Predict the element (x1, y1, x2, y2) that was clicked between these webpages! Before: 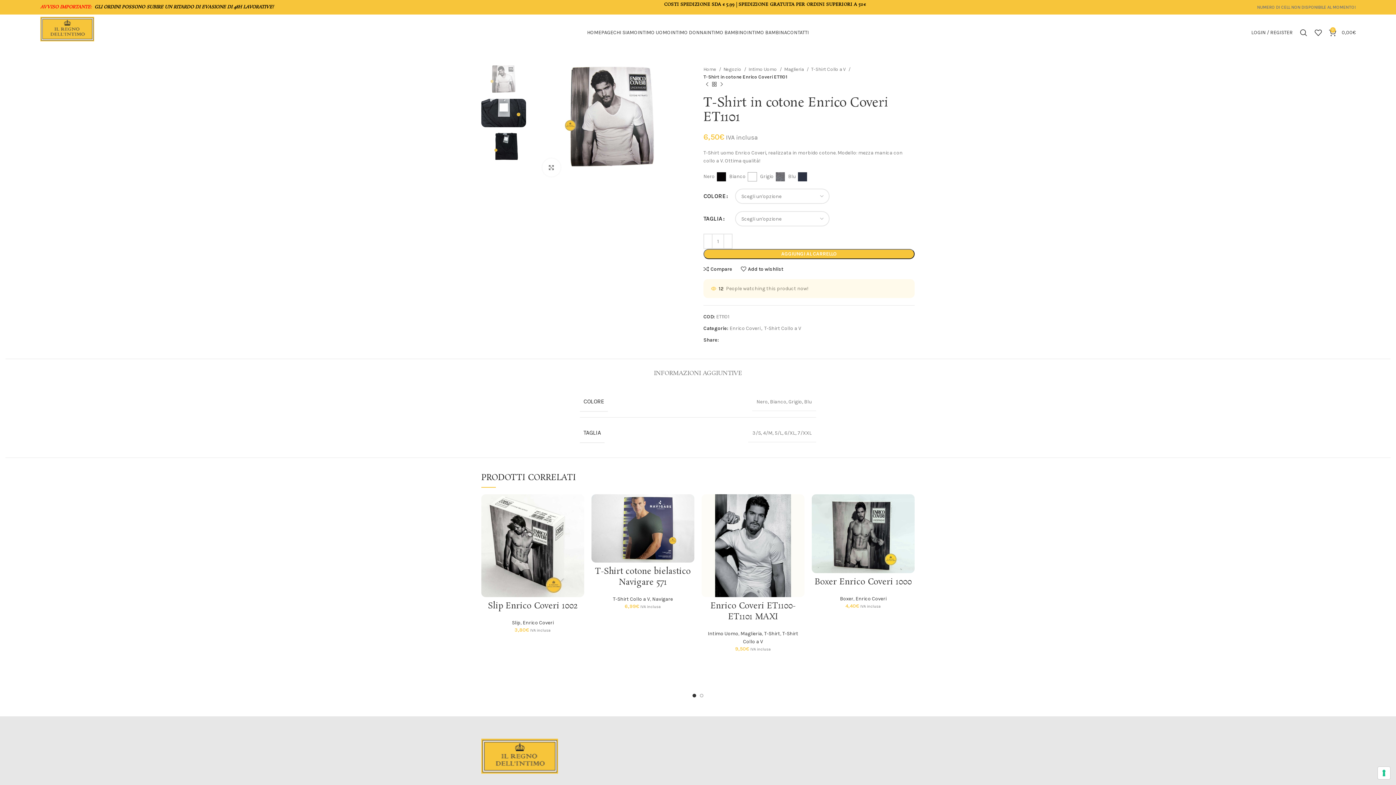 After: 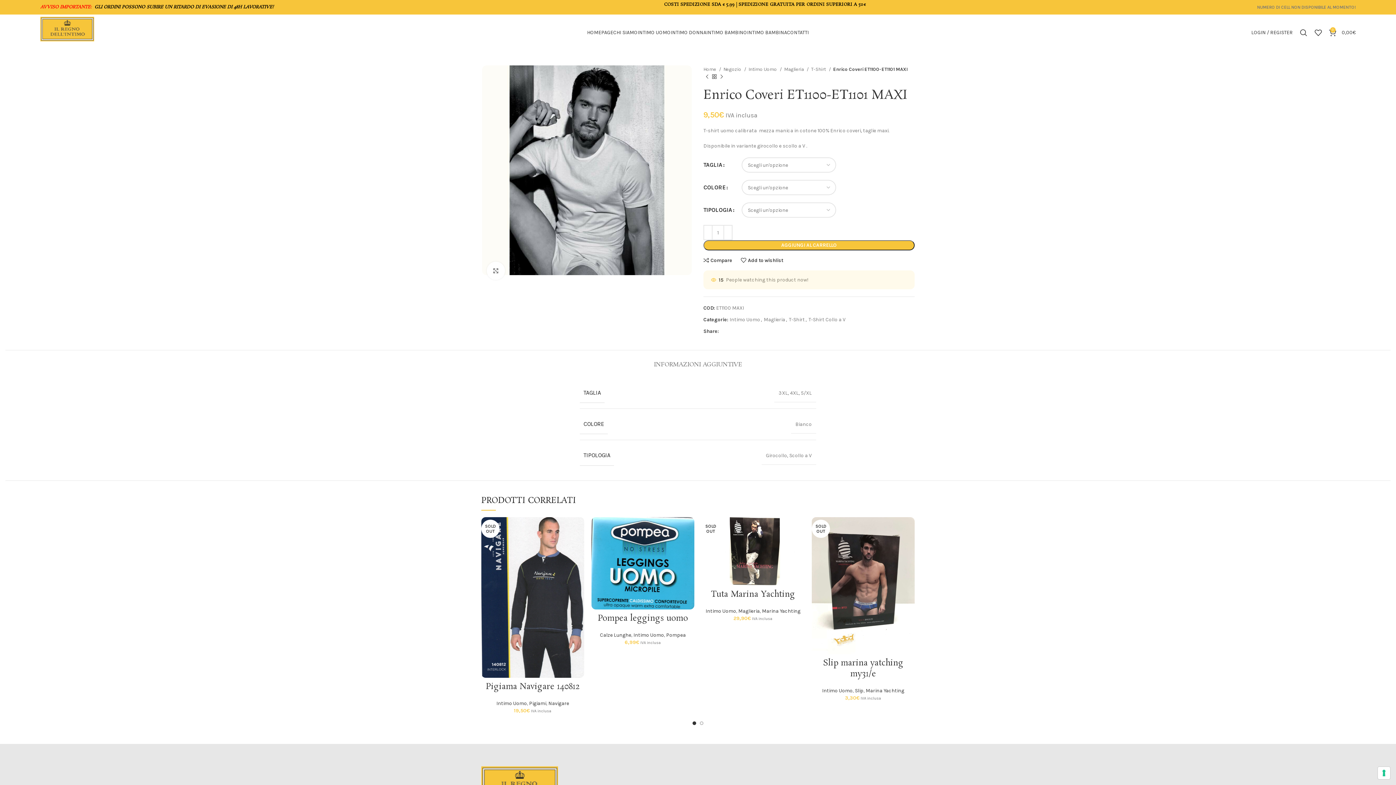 Action: label: Enrico Coveri ET1100-ET1101 MAXI bbox: (710, 600, 795, 622)